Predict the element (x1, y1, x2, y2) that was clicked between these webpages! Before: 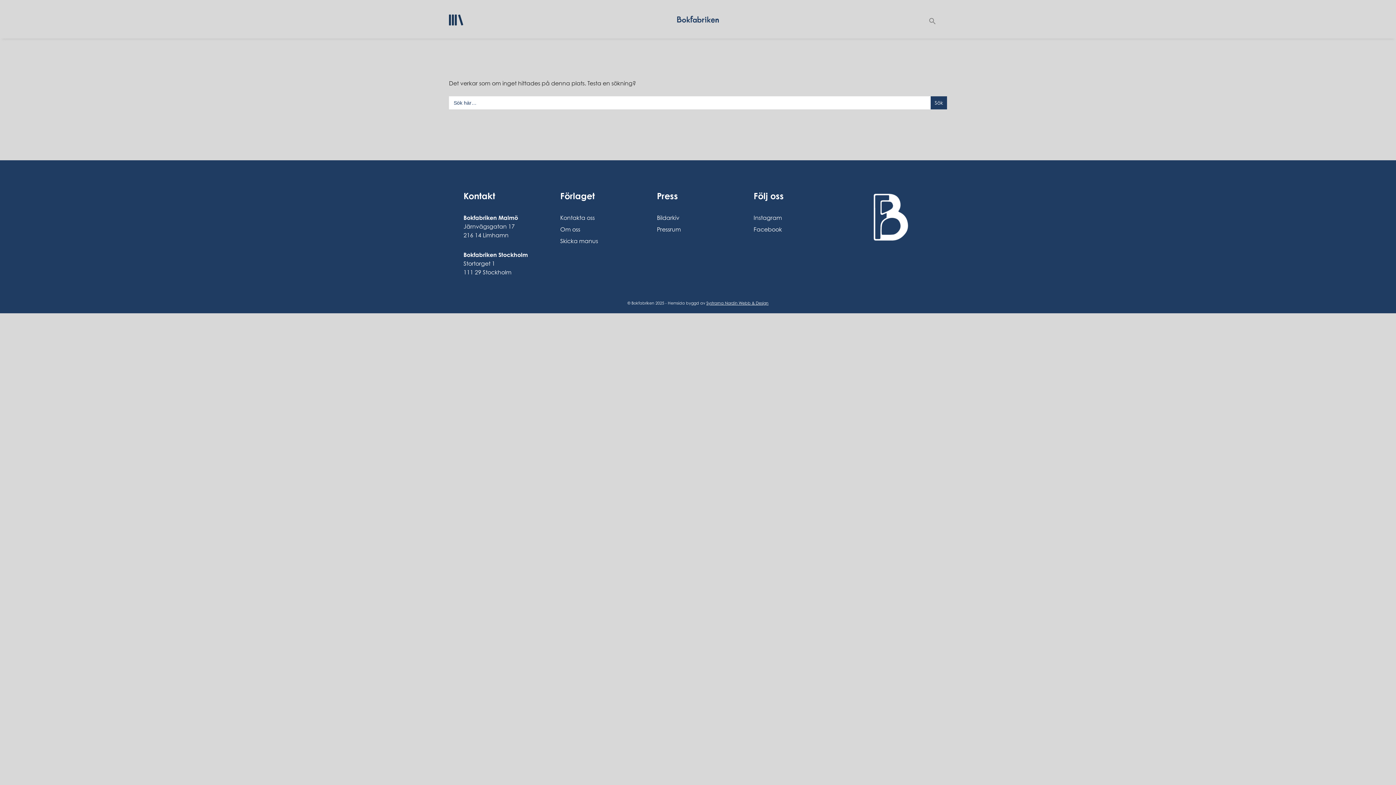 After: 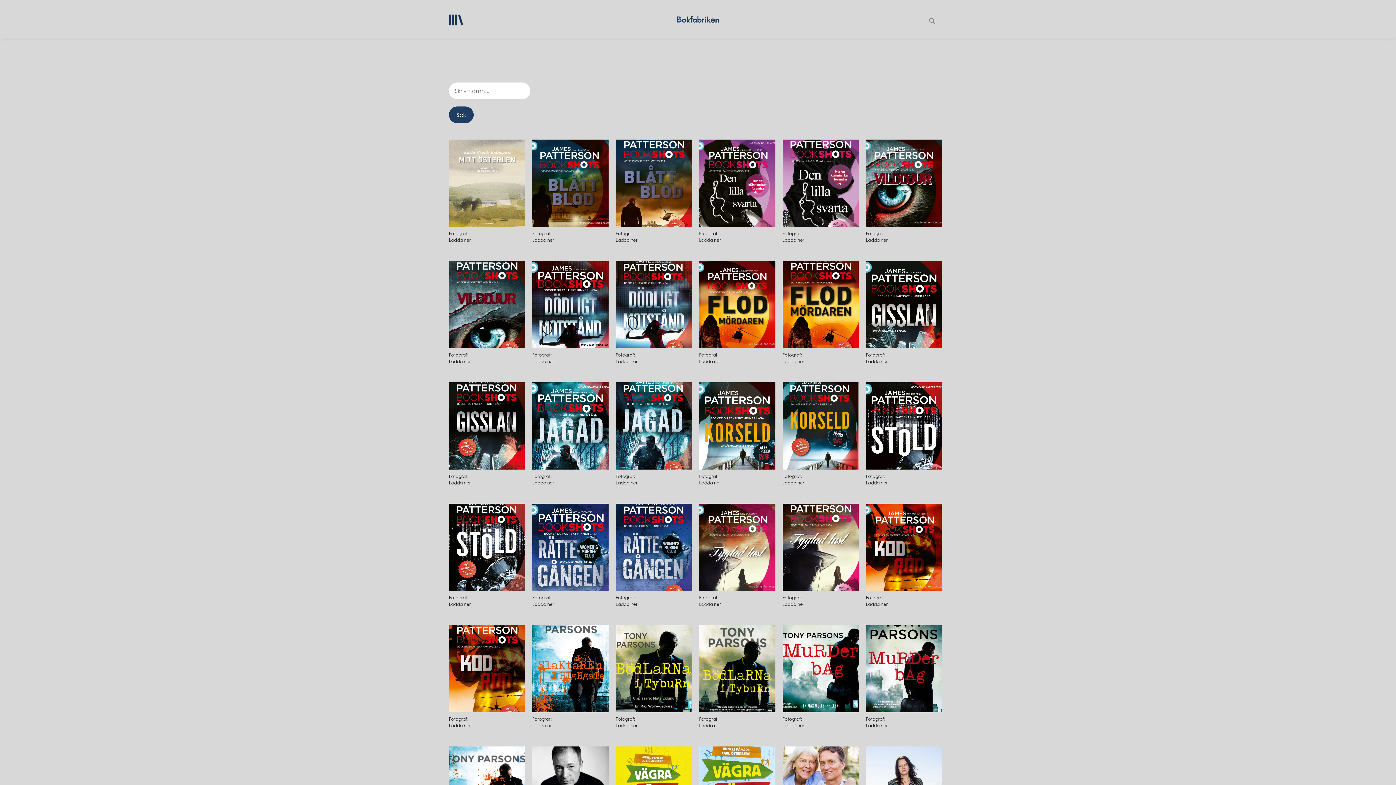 Action: label: Bildarkiv bbox: (657, 214, 679, 221)